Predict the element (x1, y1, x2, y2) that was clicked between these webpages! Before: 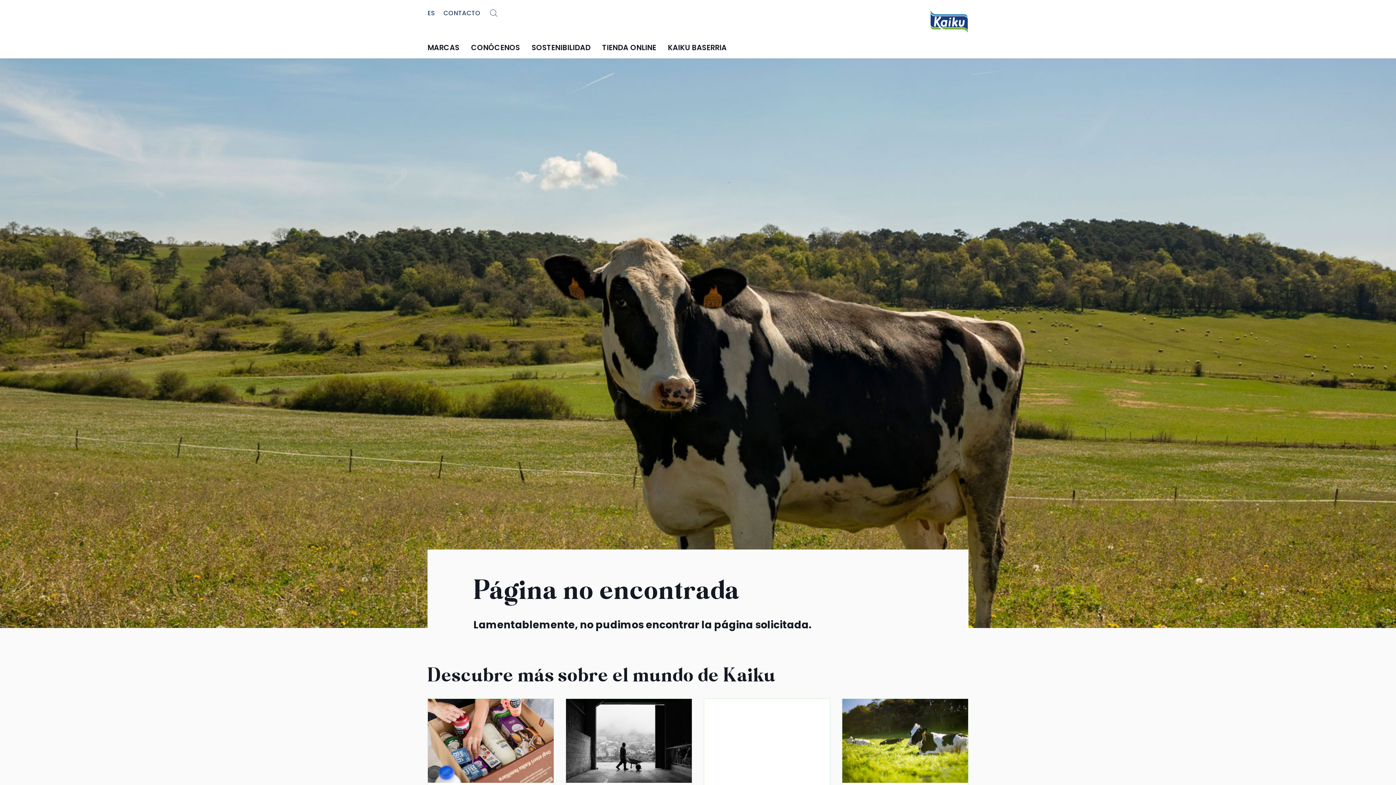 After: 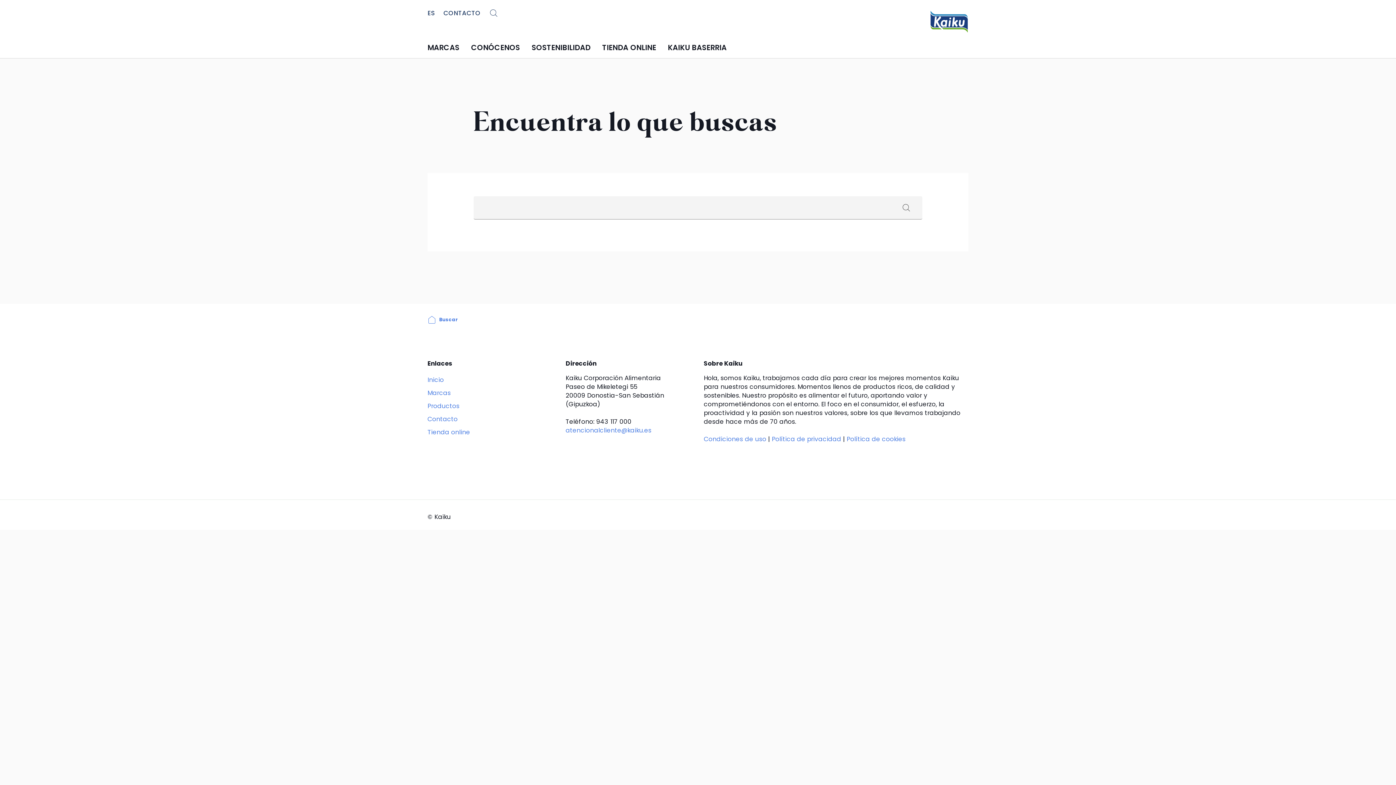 Action: bbox: (489, 8, 498, 17)